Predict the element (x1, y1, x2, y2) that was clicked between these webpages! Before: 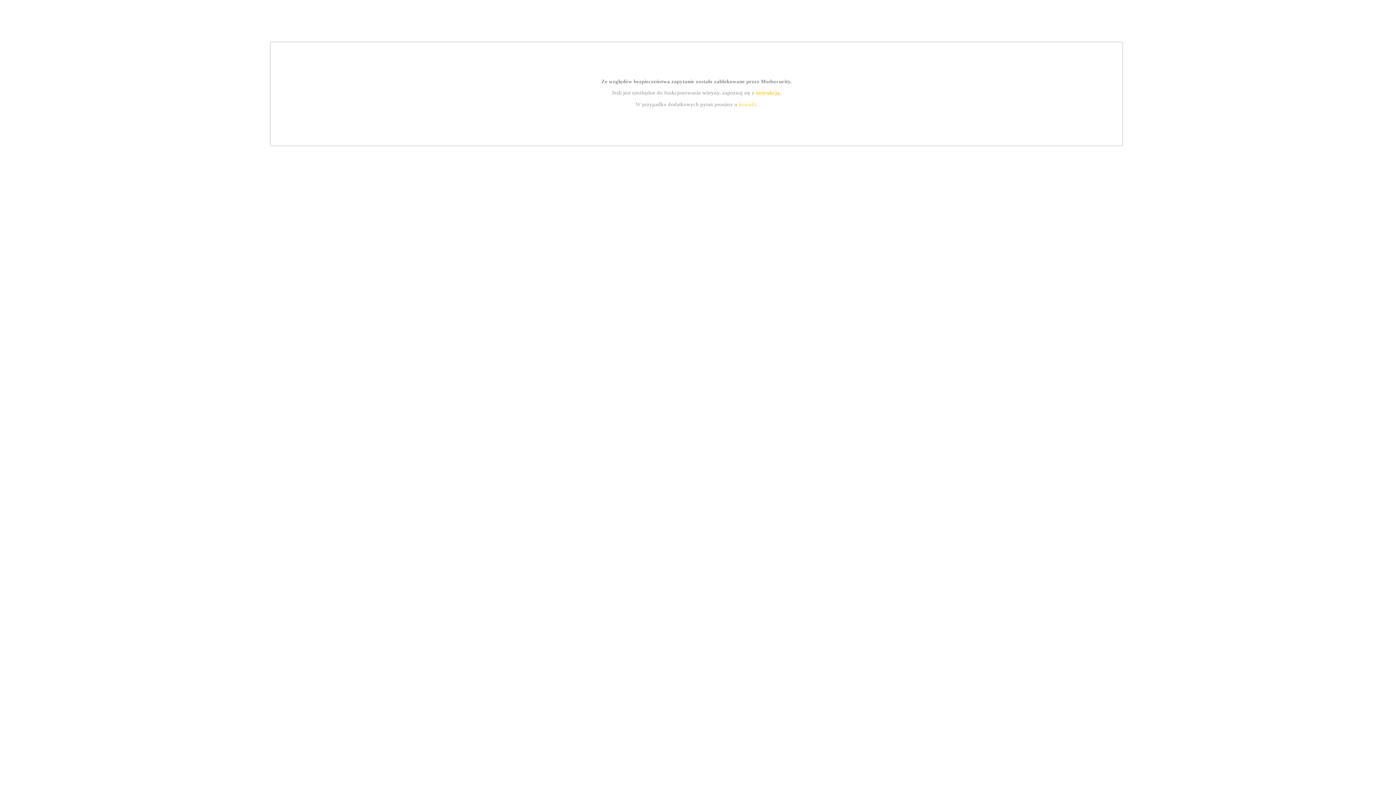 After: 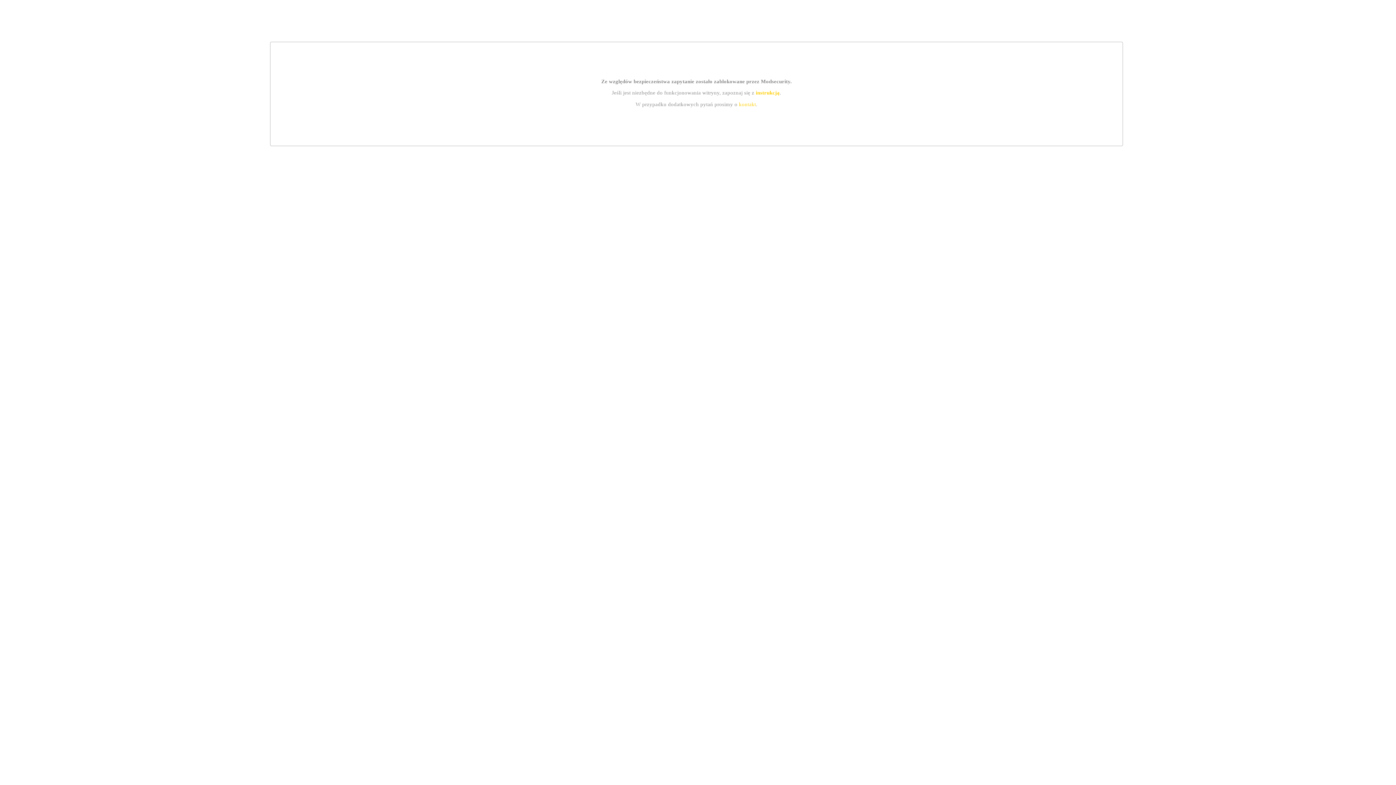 Action: label: kontakt bbox: (739, 101, 756, 107)